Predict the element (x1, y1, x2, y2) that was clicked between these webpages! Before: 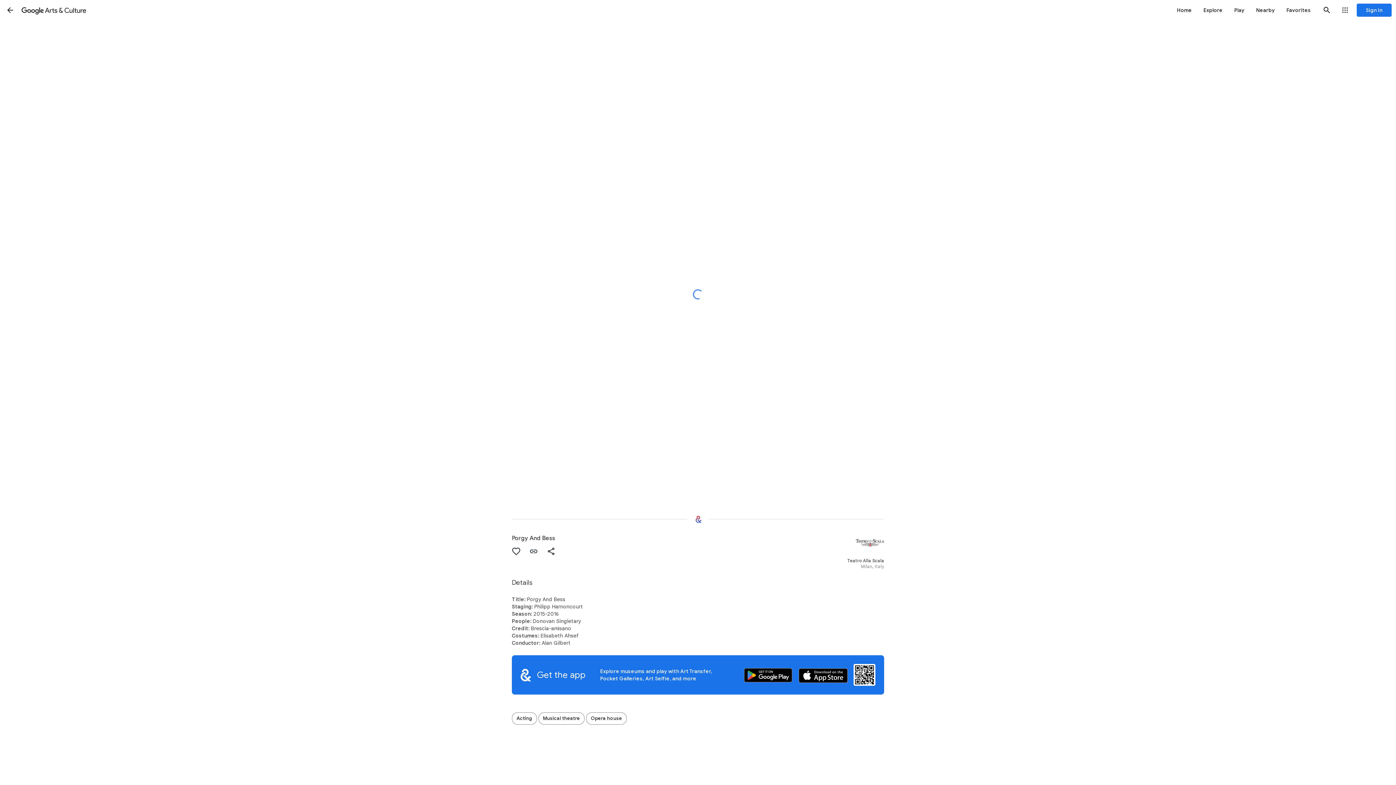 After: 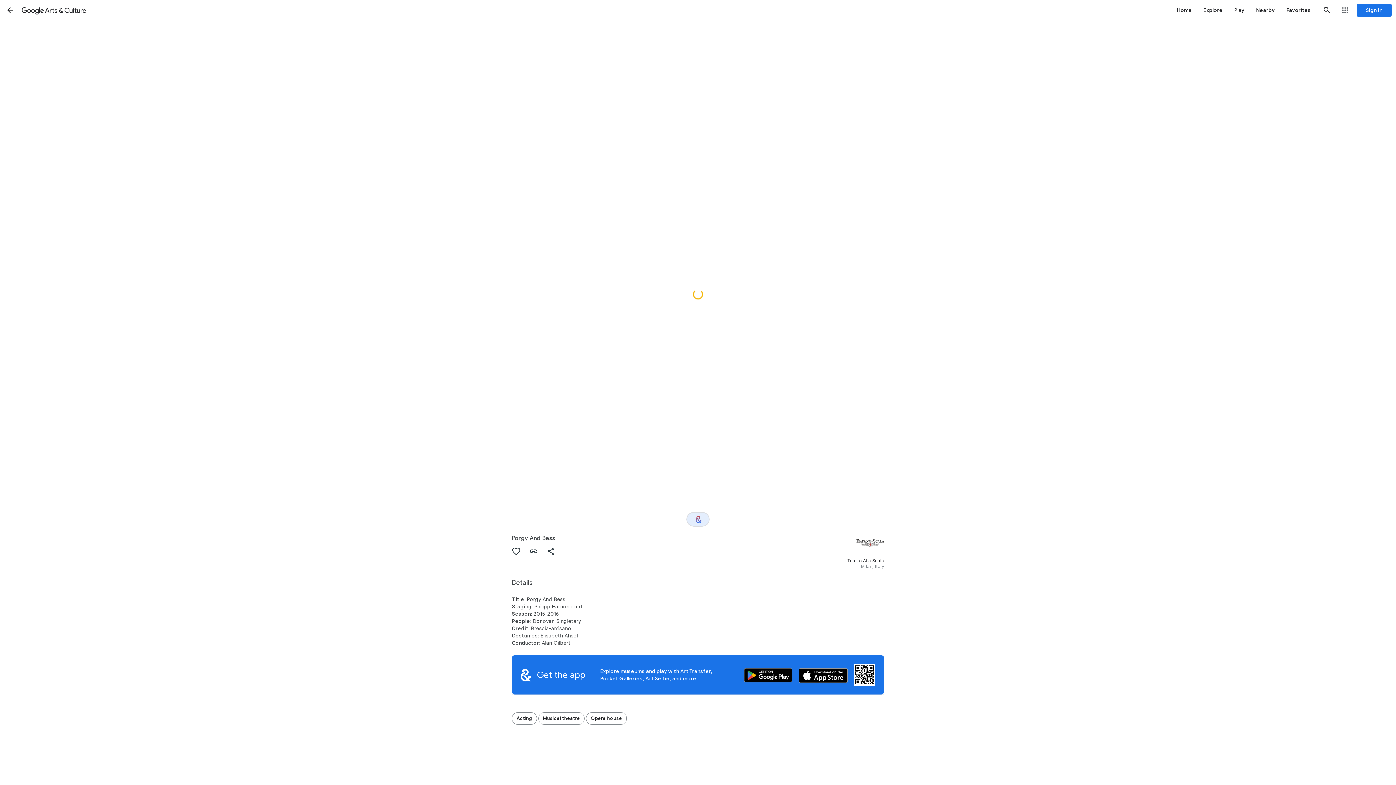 Action: label: Where next? bbox: (686, 512, 709, 526)